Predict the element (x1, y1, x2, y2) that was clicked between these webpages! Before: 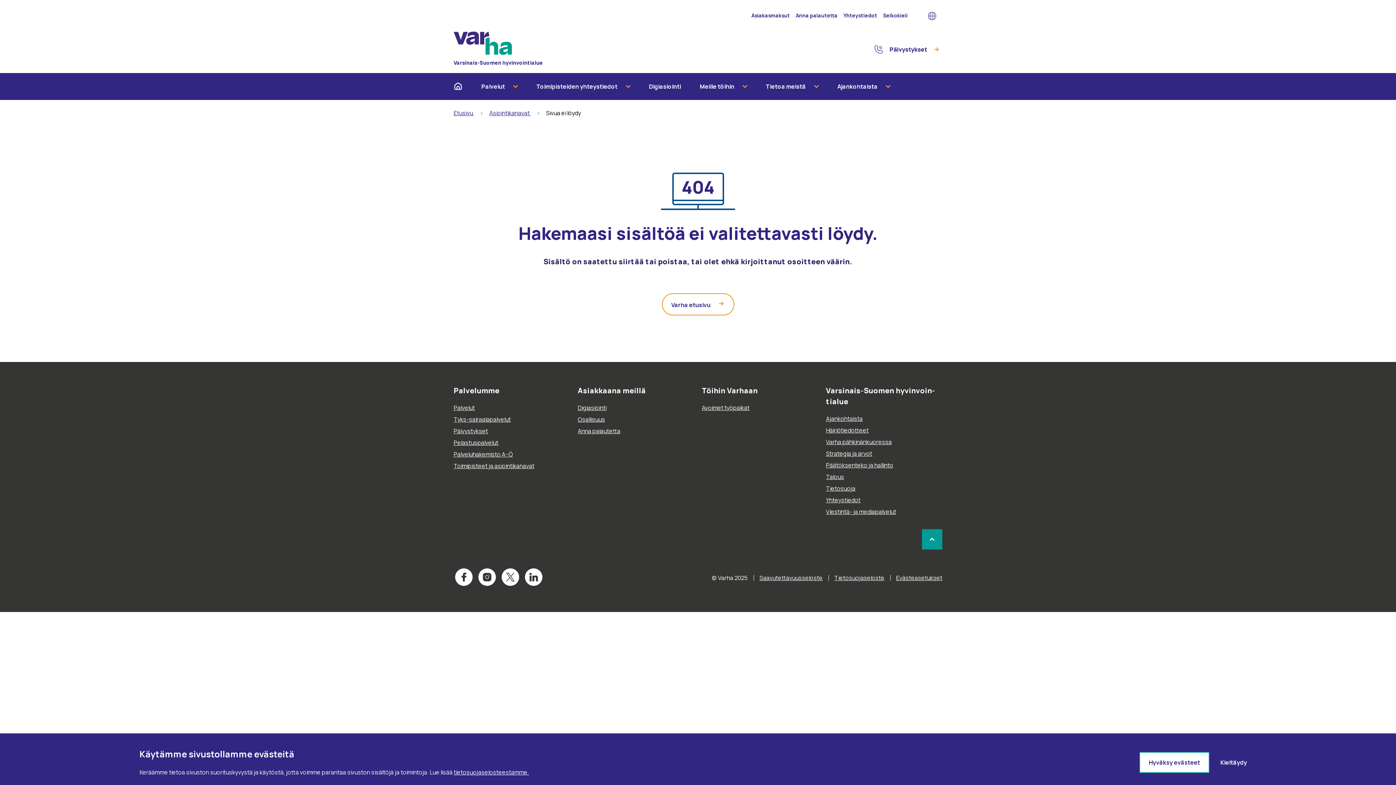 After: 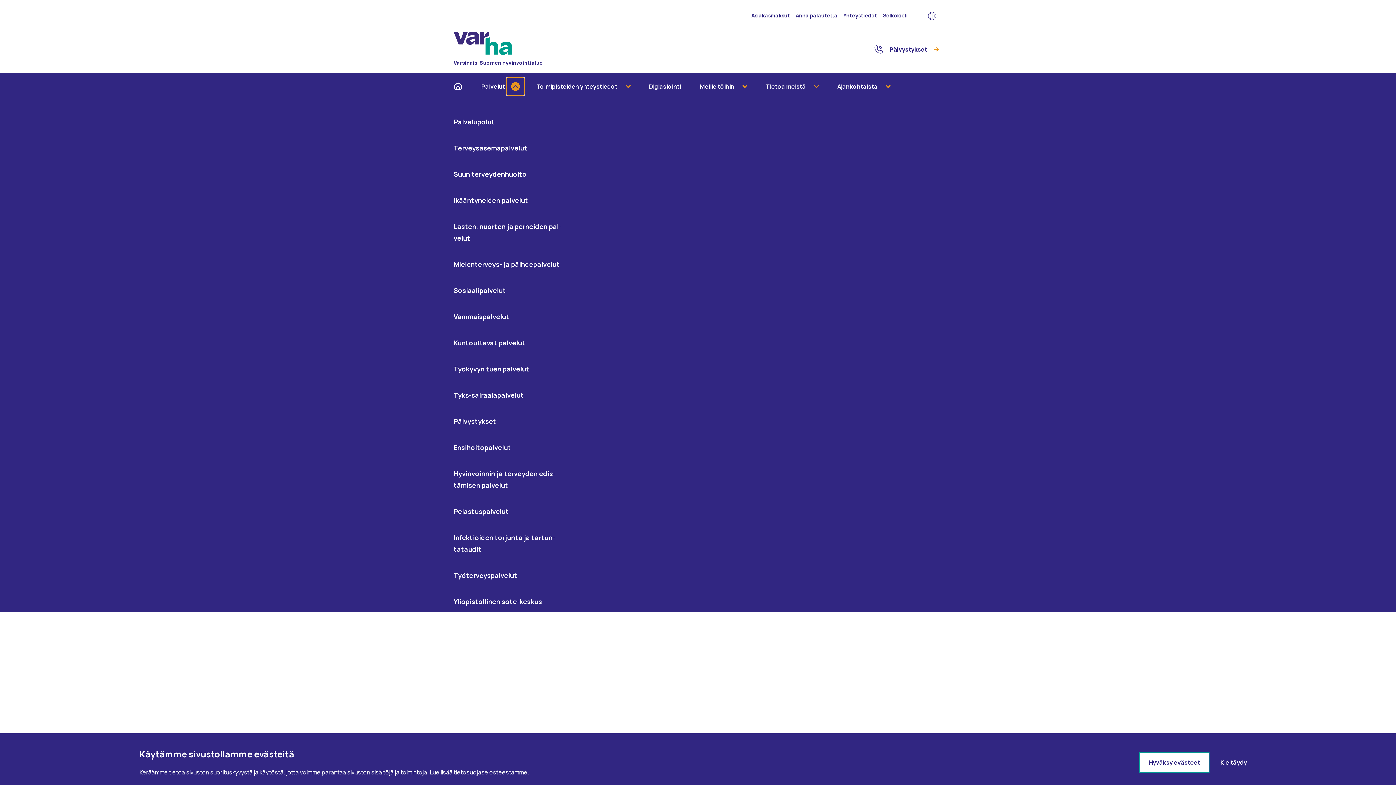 Action: bbox: (511, 82, 520, 90) label: Näytä alavalikko: Palvelut